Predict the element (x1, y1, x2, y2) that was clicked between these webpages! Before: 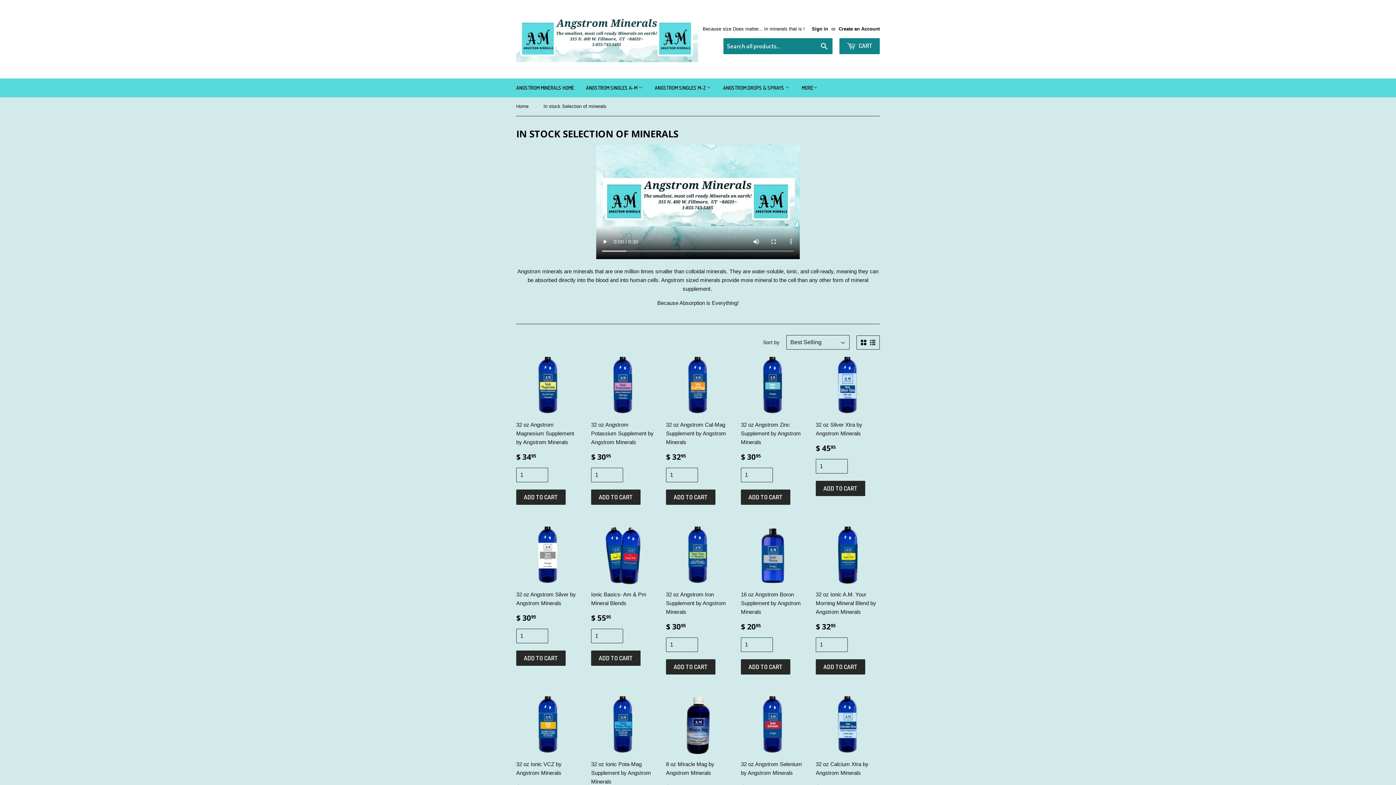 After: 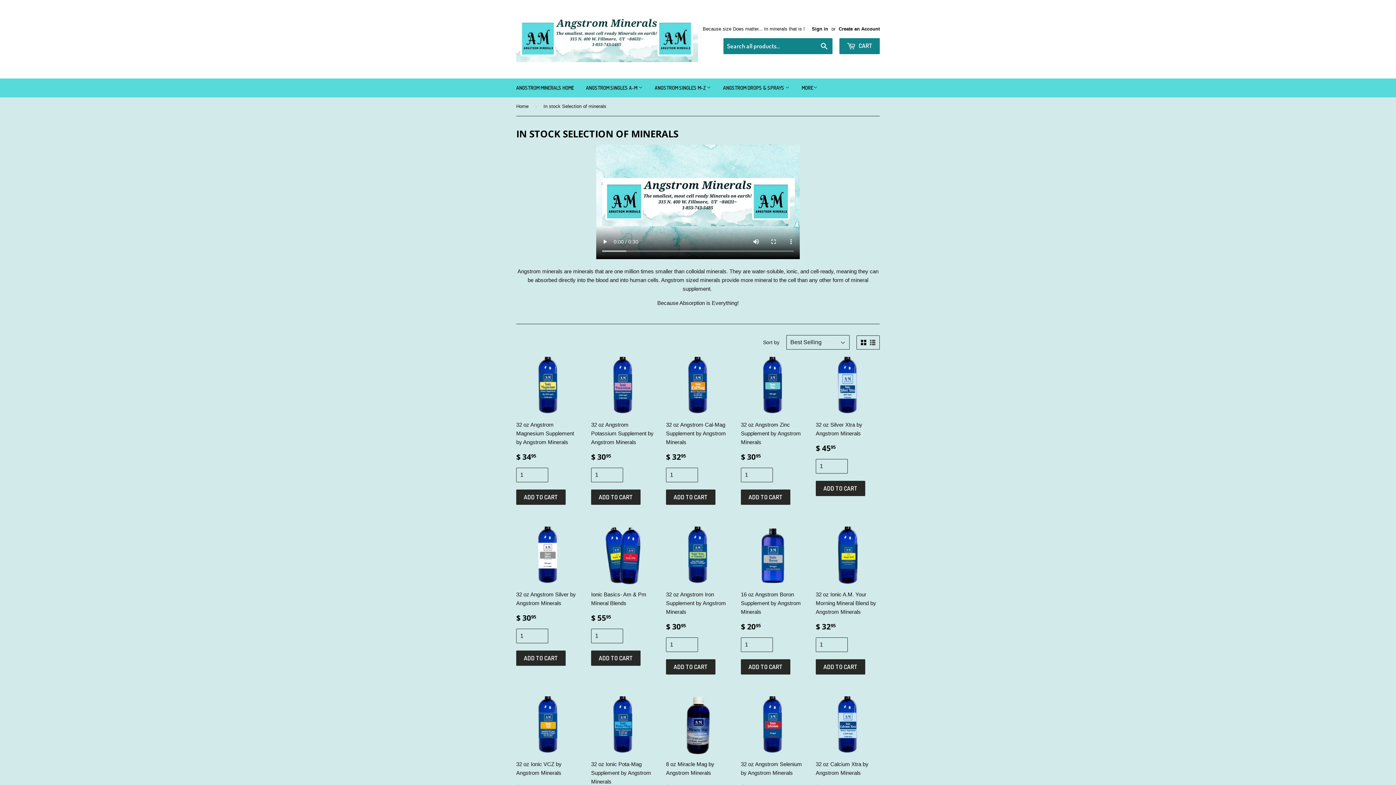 Action: bbox: (861, 339, 866, 345)